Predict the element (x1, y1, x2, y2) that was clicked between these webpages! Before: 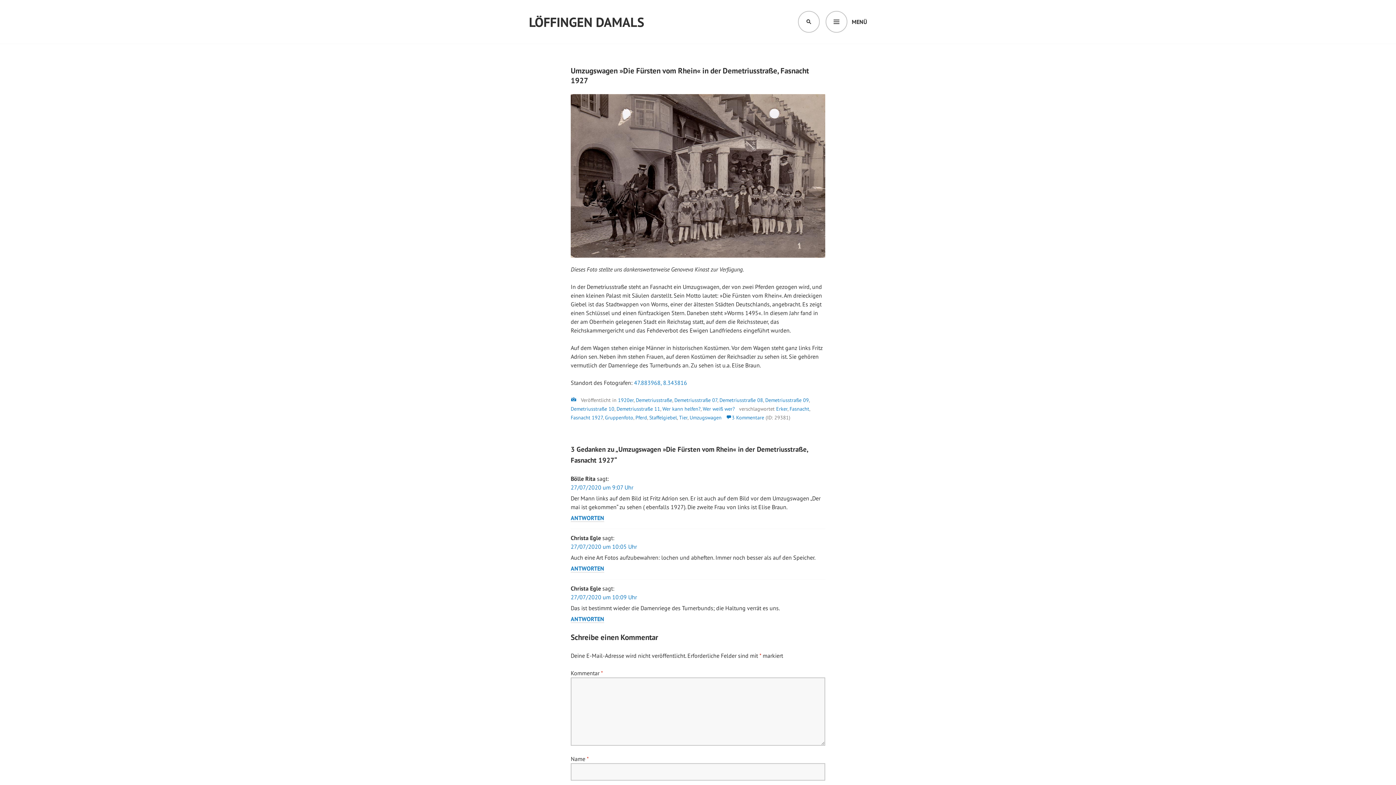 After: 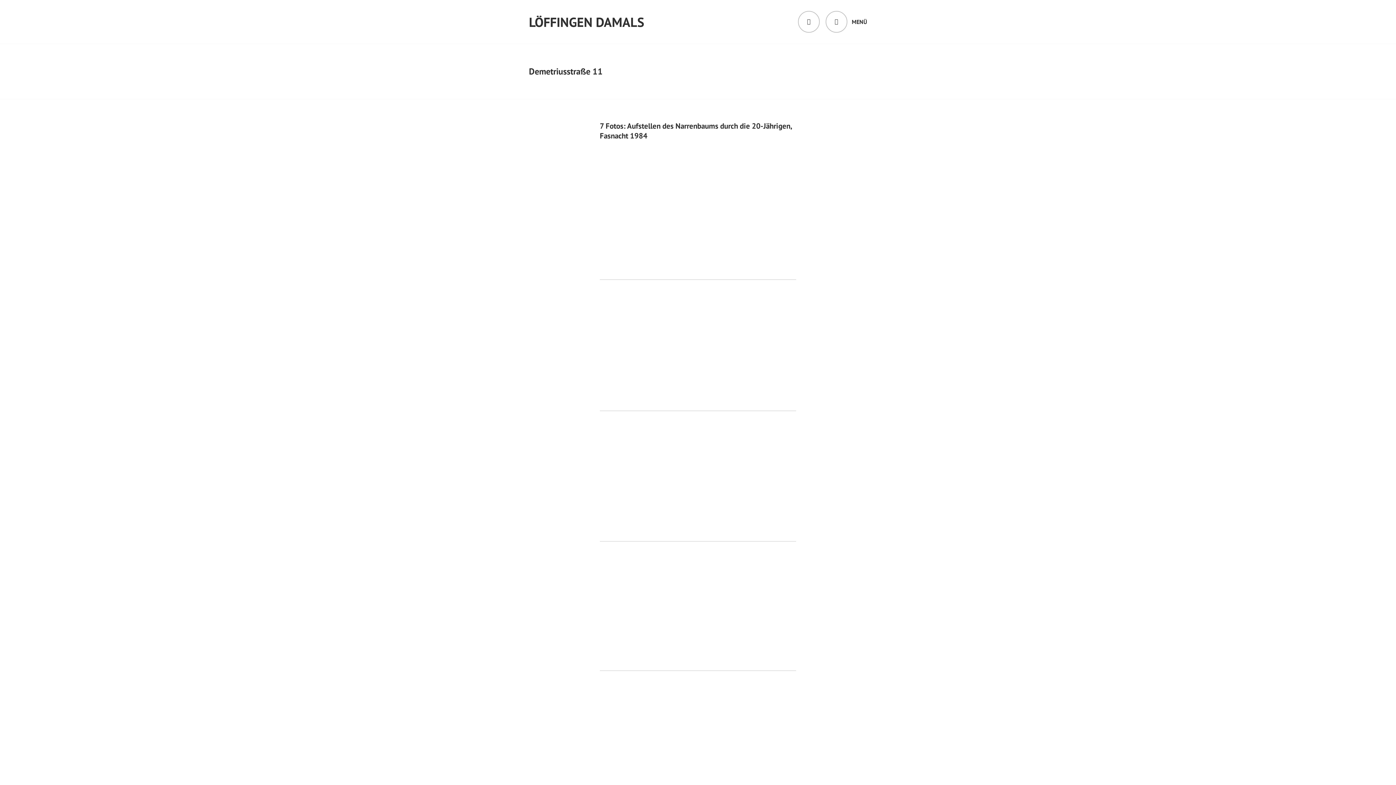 Action: bbox: (616, 405, 660, 412) label: Demetriusstraße 11